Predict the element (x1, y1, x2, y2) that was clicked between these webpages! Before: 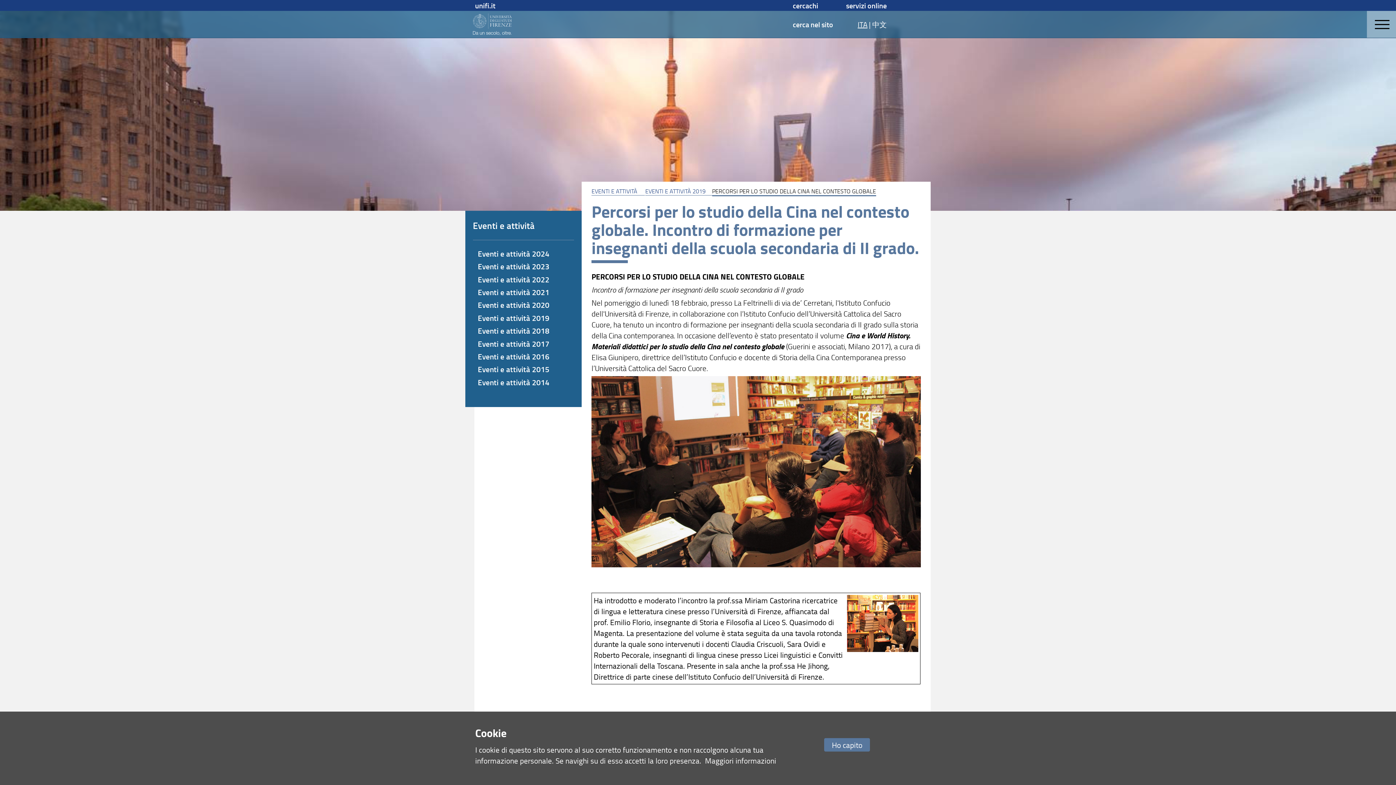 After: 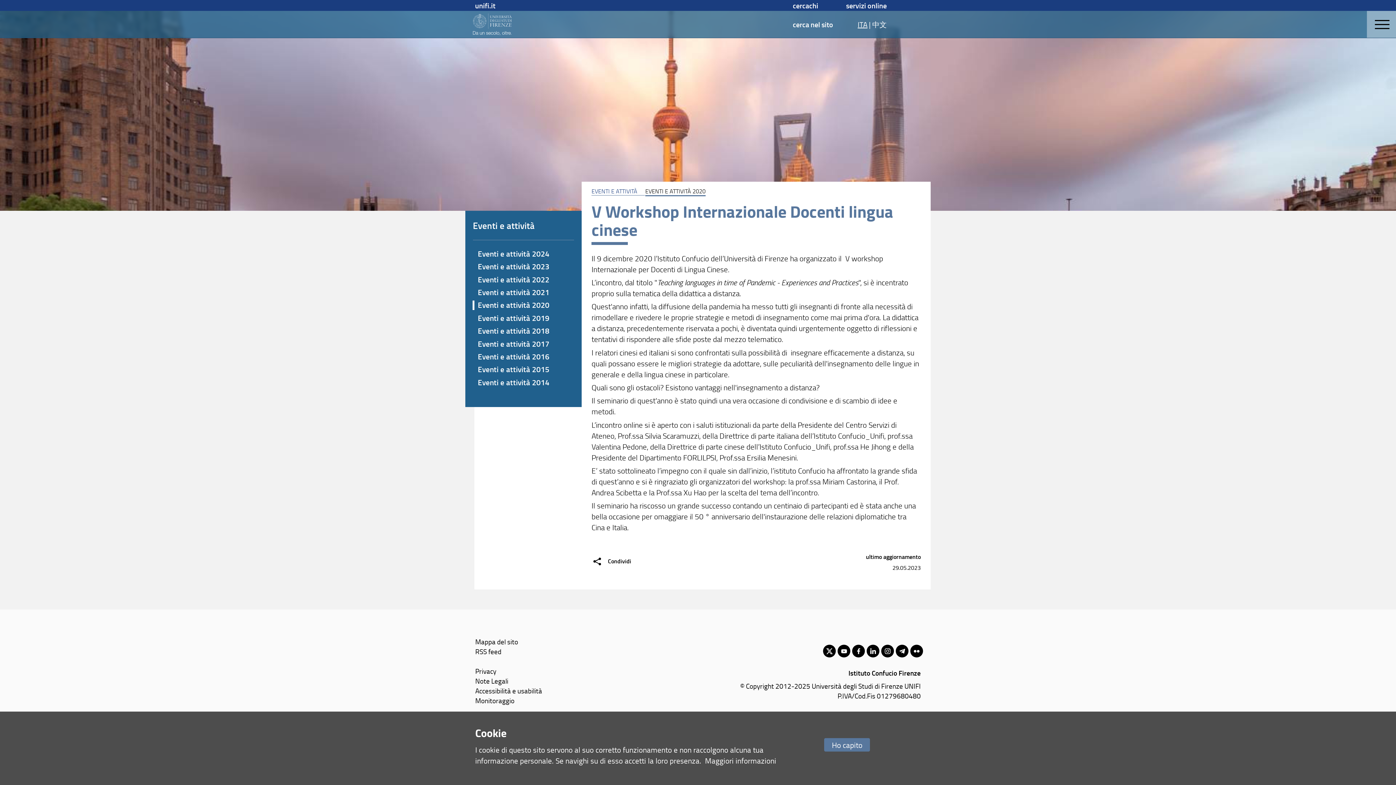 Action: bbox: (475, 299, 571, 311) label: Eventi e attività 2020